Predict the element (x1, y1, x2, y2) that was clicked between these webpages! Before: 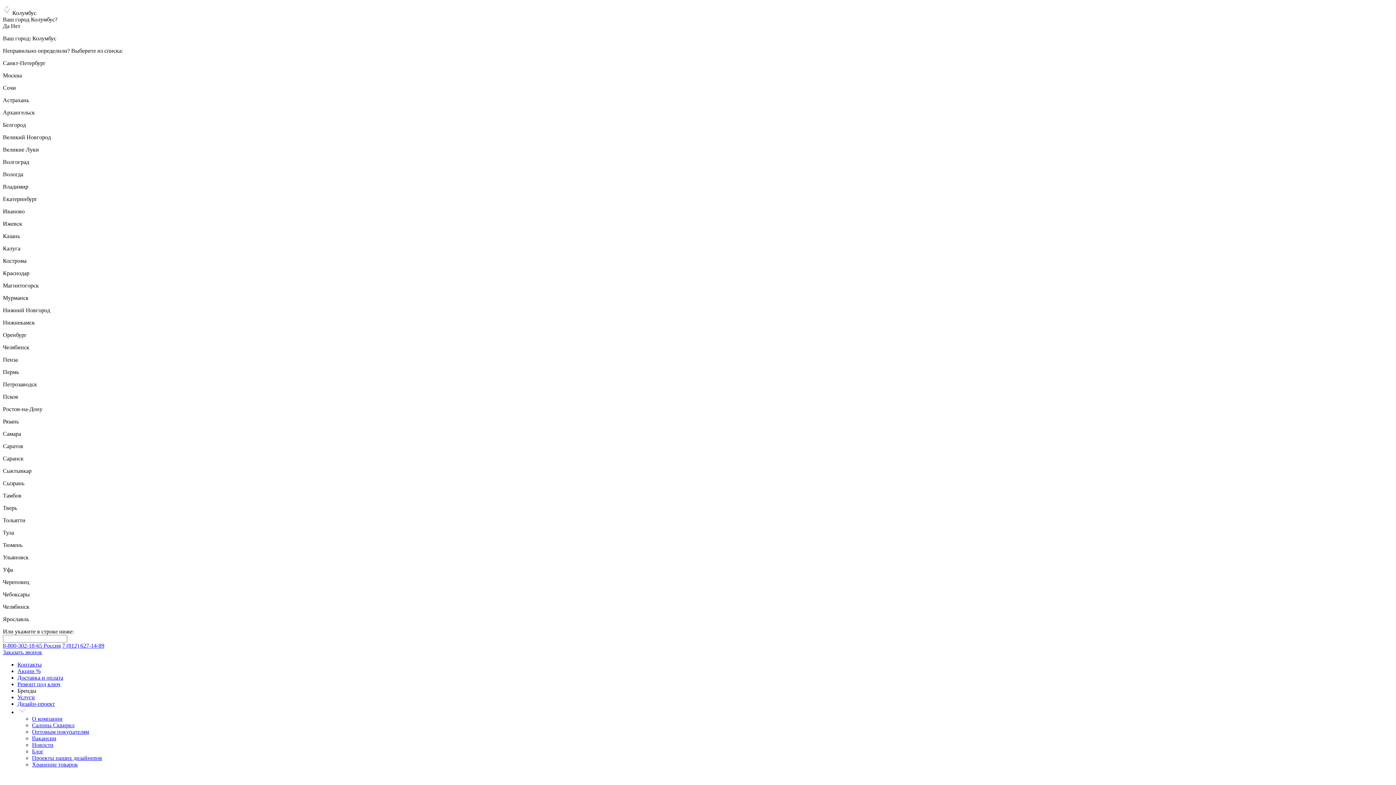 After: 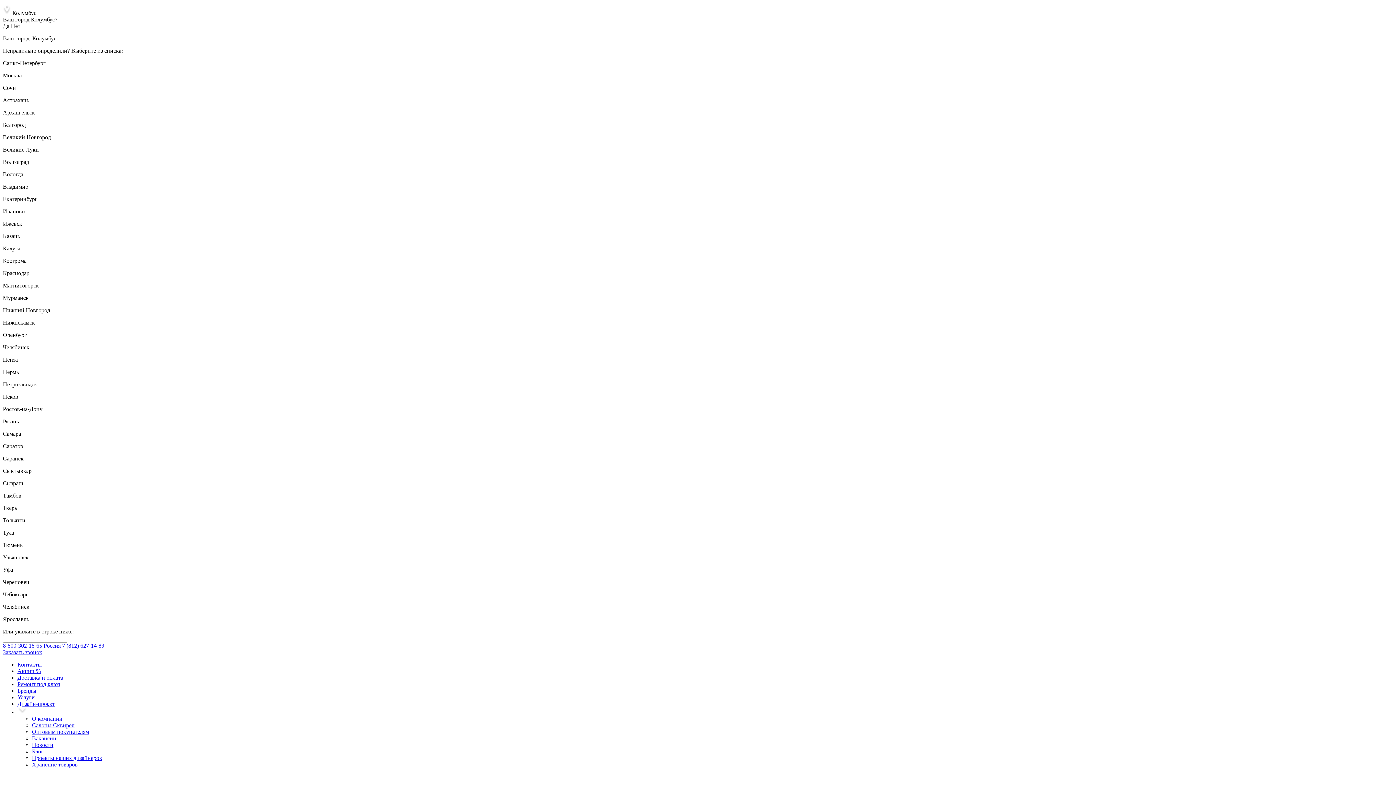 Action: label: Салоны Сквирел bbox: (32, 722, 74, 728)